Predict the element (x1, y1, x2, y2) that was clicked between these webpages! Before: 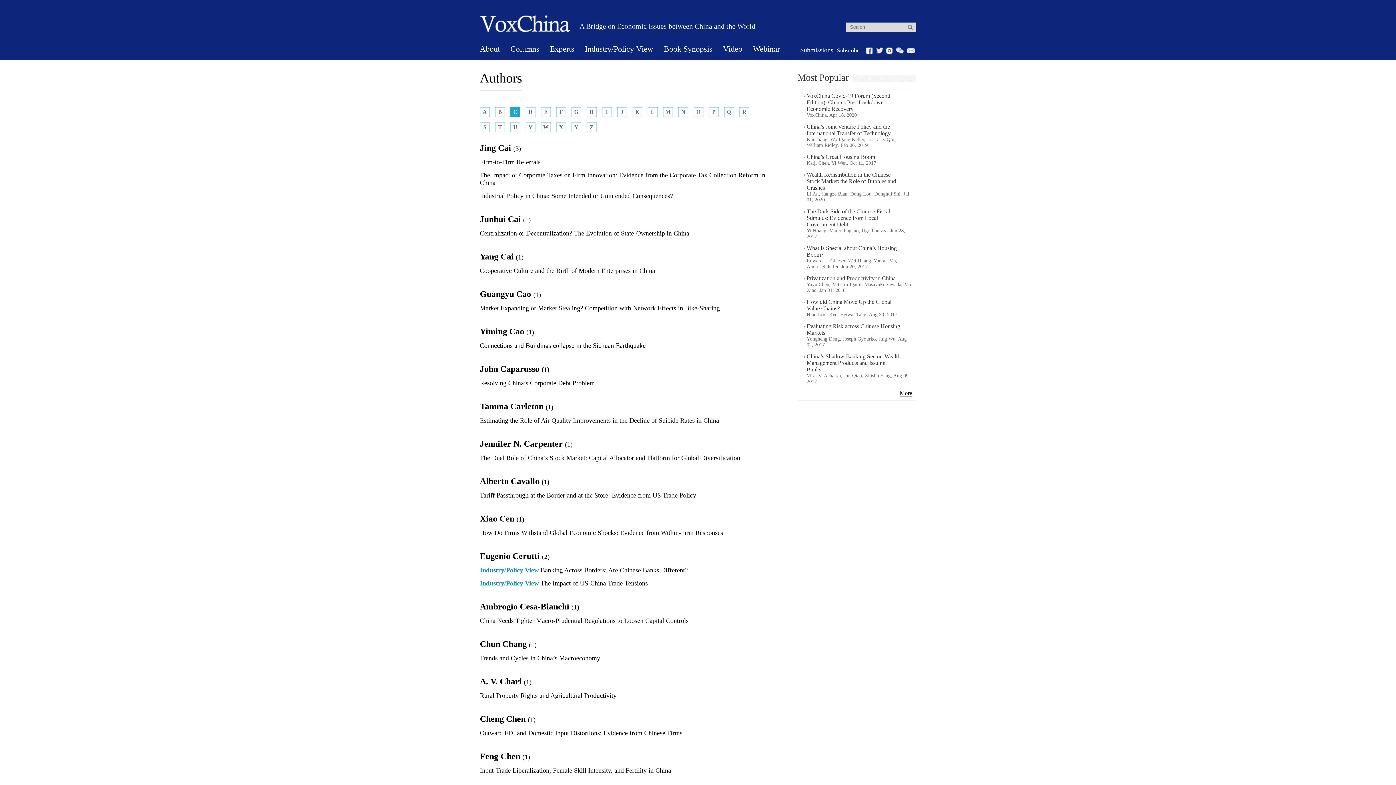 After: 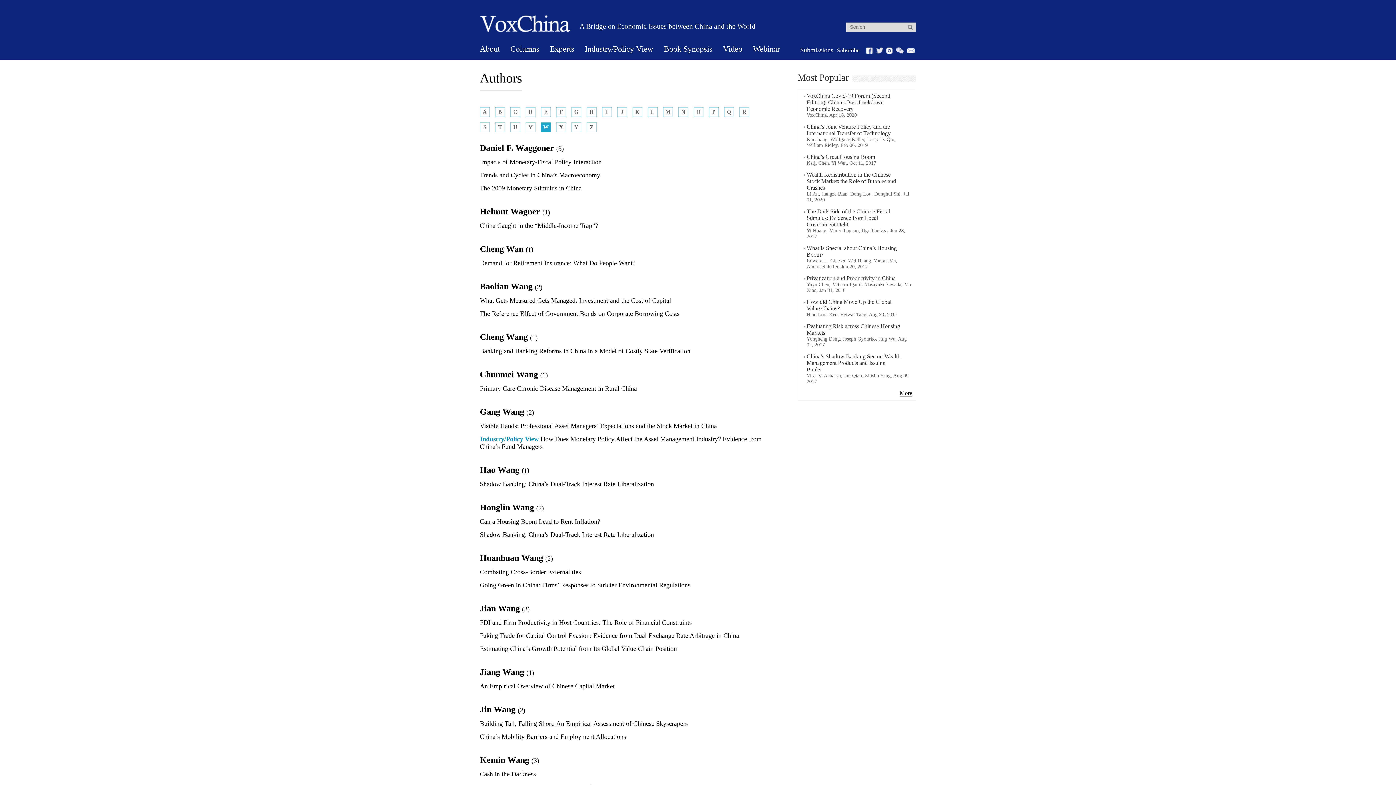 Action: bbox: (541, 122, 550, 132) label: W